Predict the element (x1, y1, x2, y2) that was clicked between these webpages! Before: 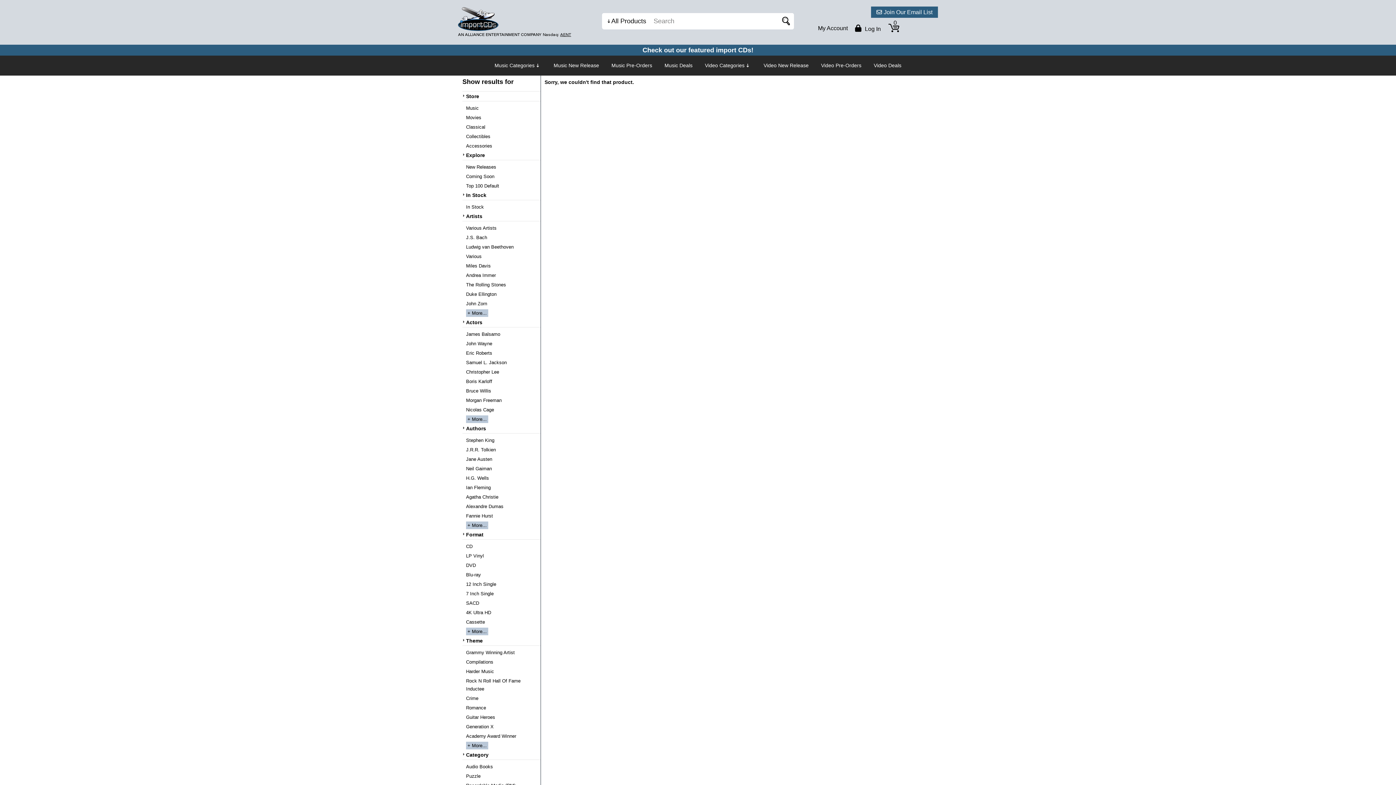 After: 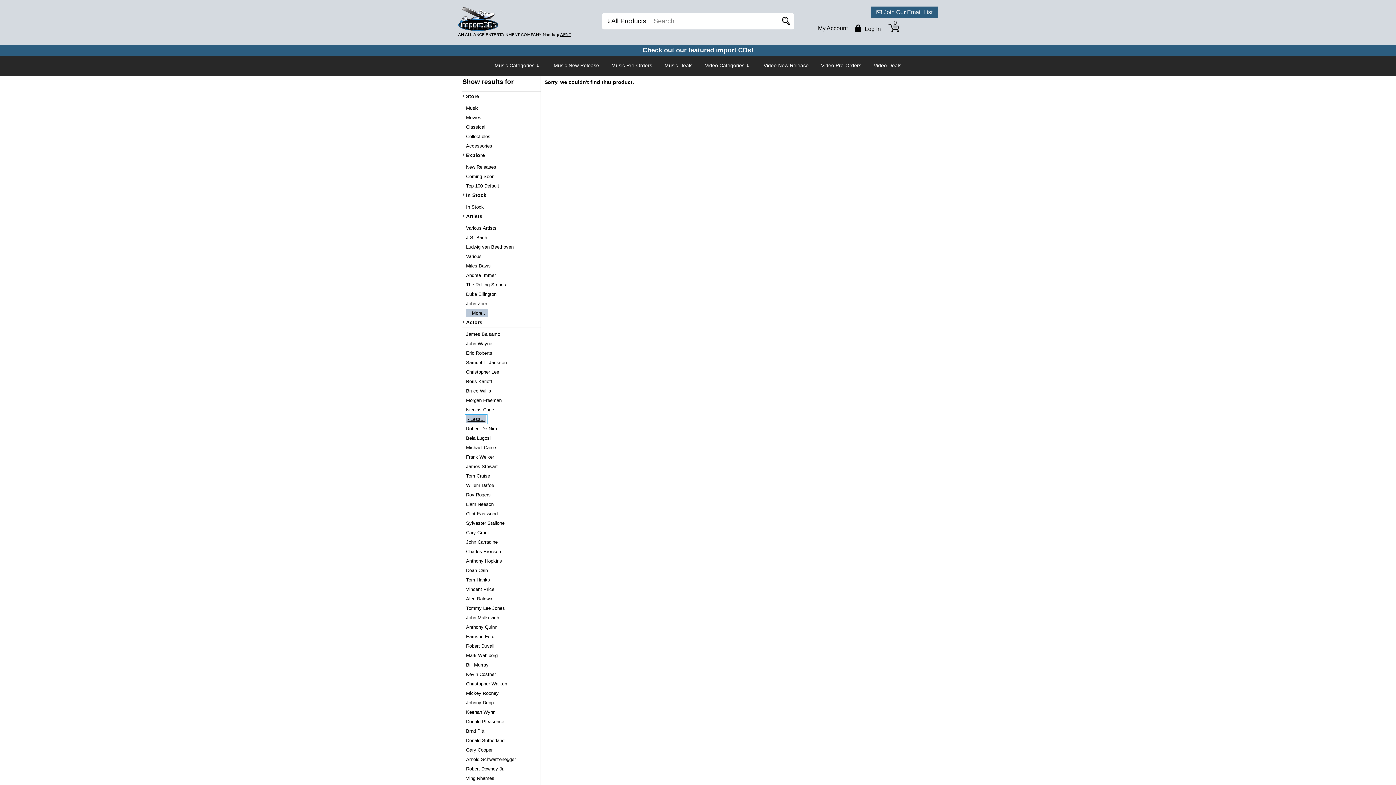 Action: bbox: (466, 415, 488, 423) label: Display more